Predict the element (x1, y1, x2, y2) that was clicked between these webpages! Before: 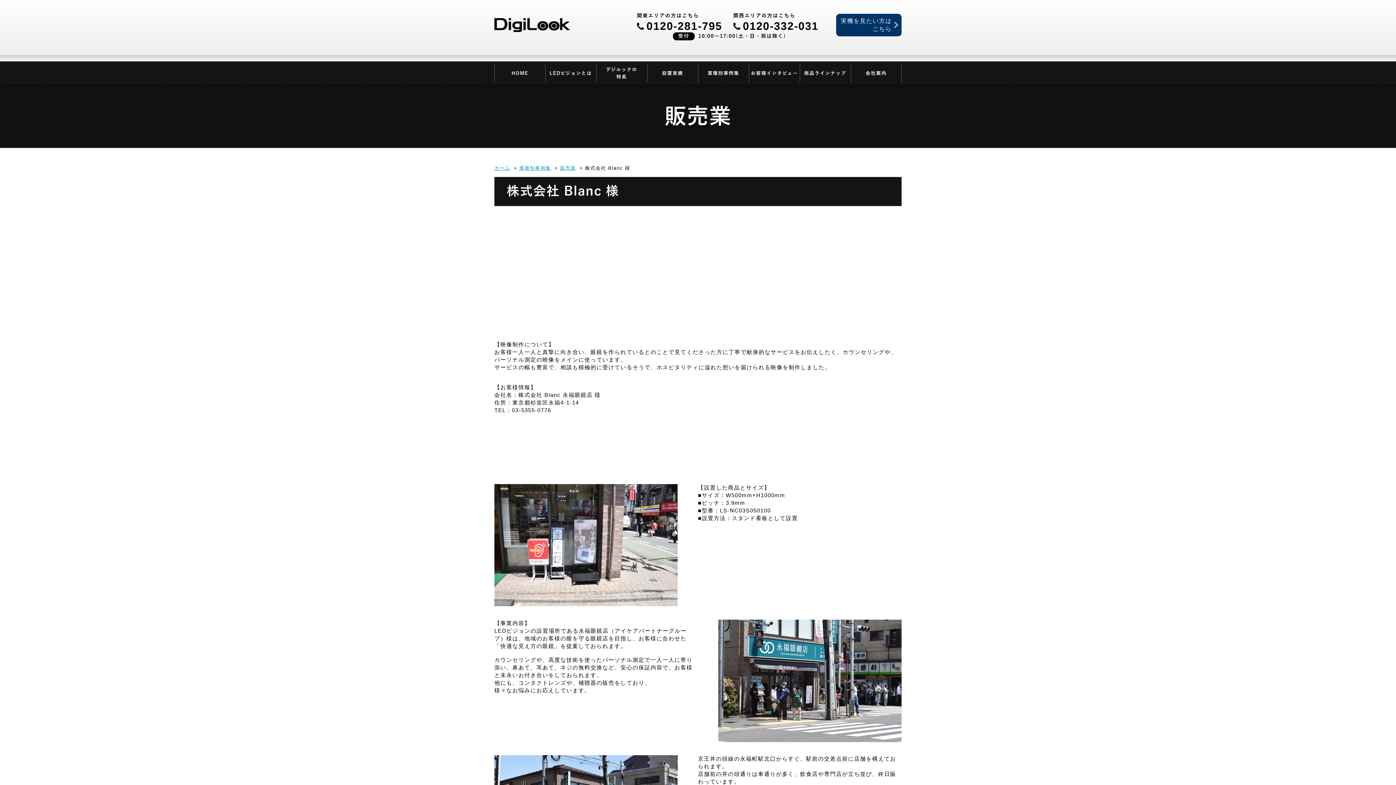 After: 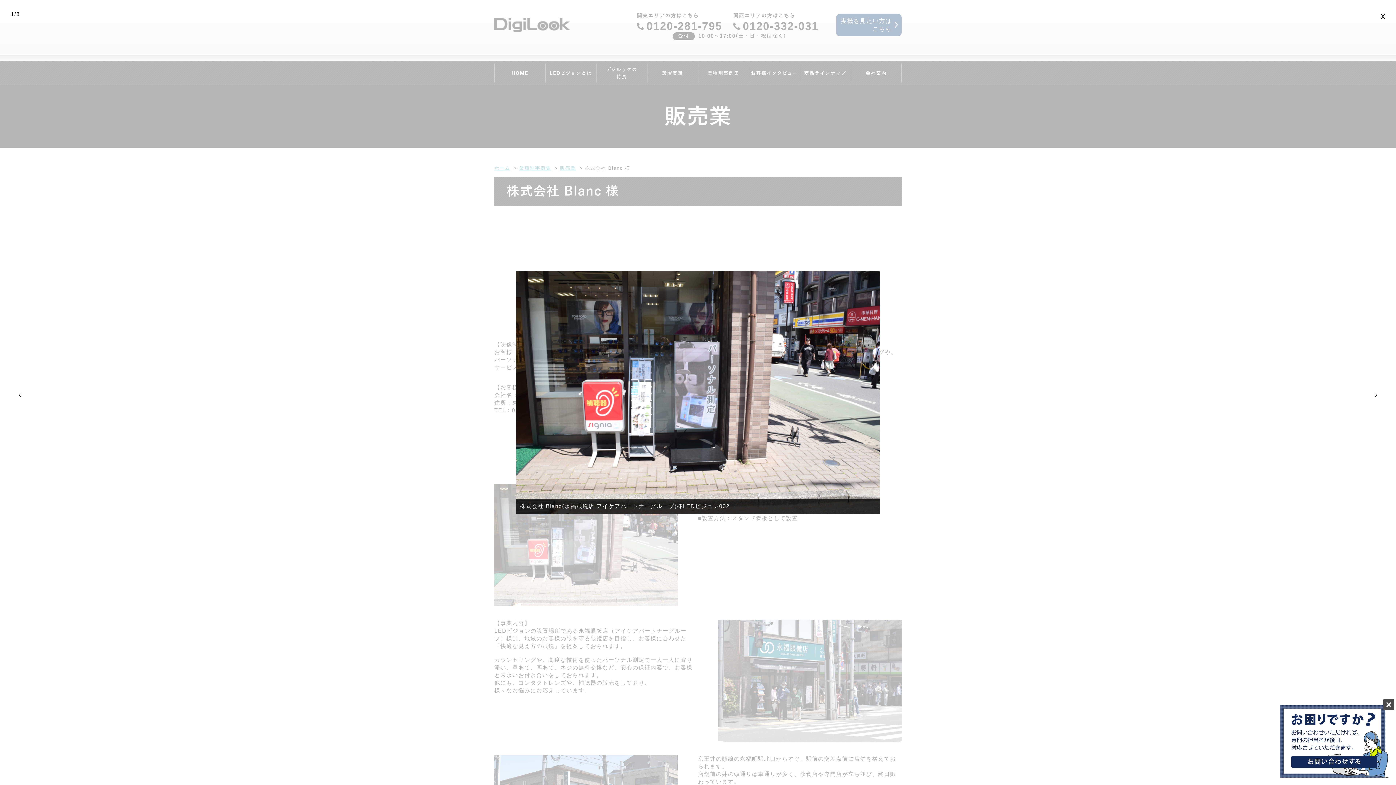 Action: bbox: (494, 601, 677, 607)